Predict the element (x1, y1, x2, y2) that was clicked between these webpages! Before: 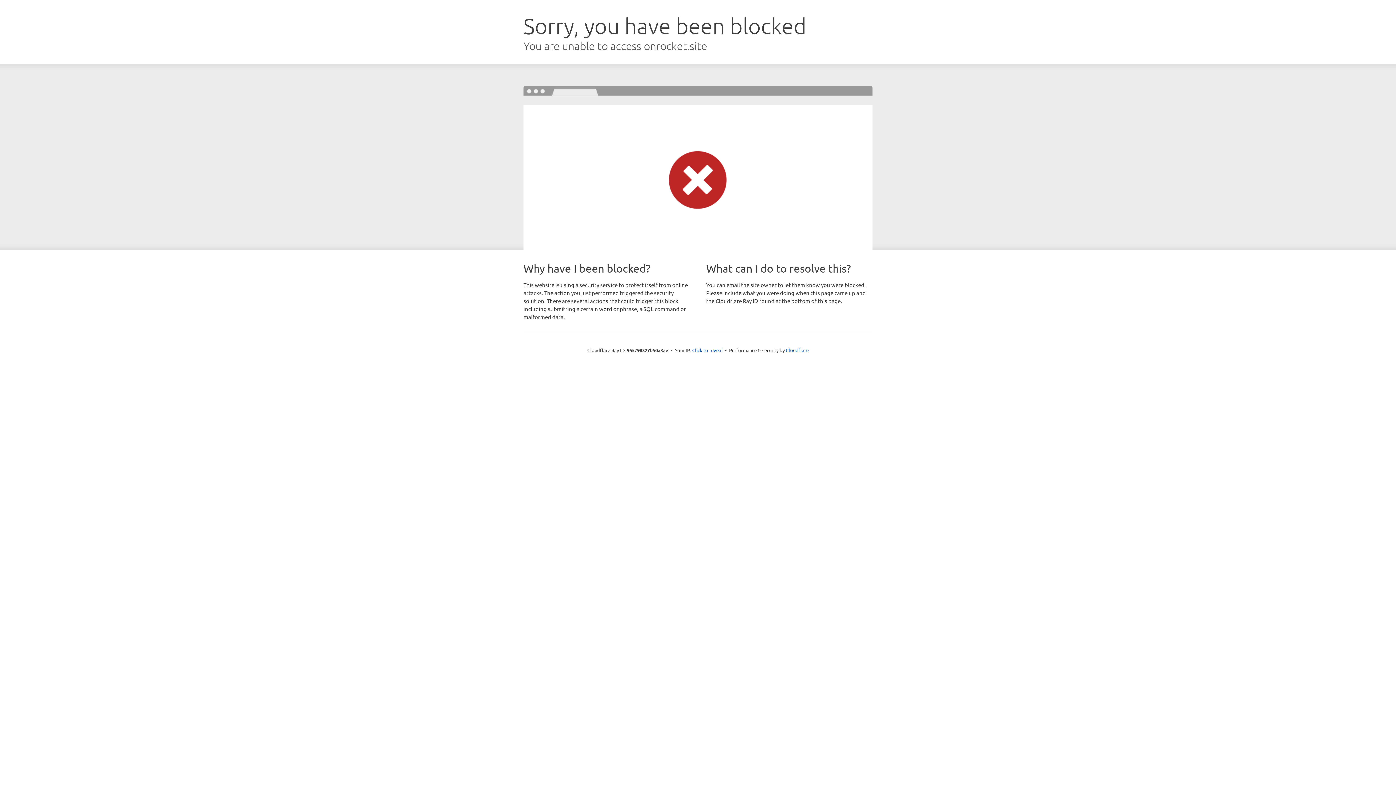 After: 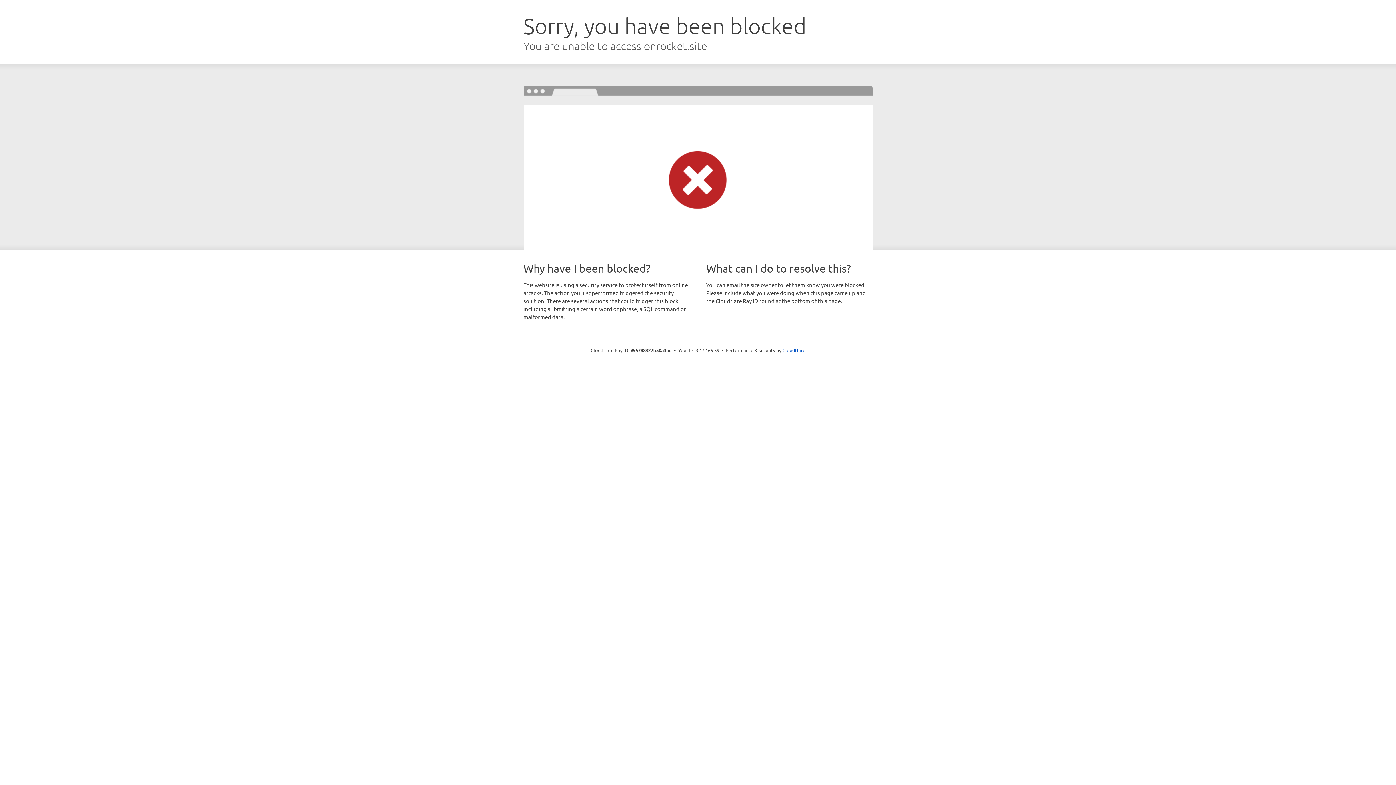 Action: label: Click to reveal bbox: (692, 346, 722, 353)